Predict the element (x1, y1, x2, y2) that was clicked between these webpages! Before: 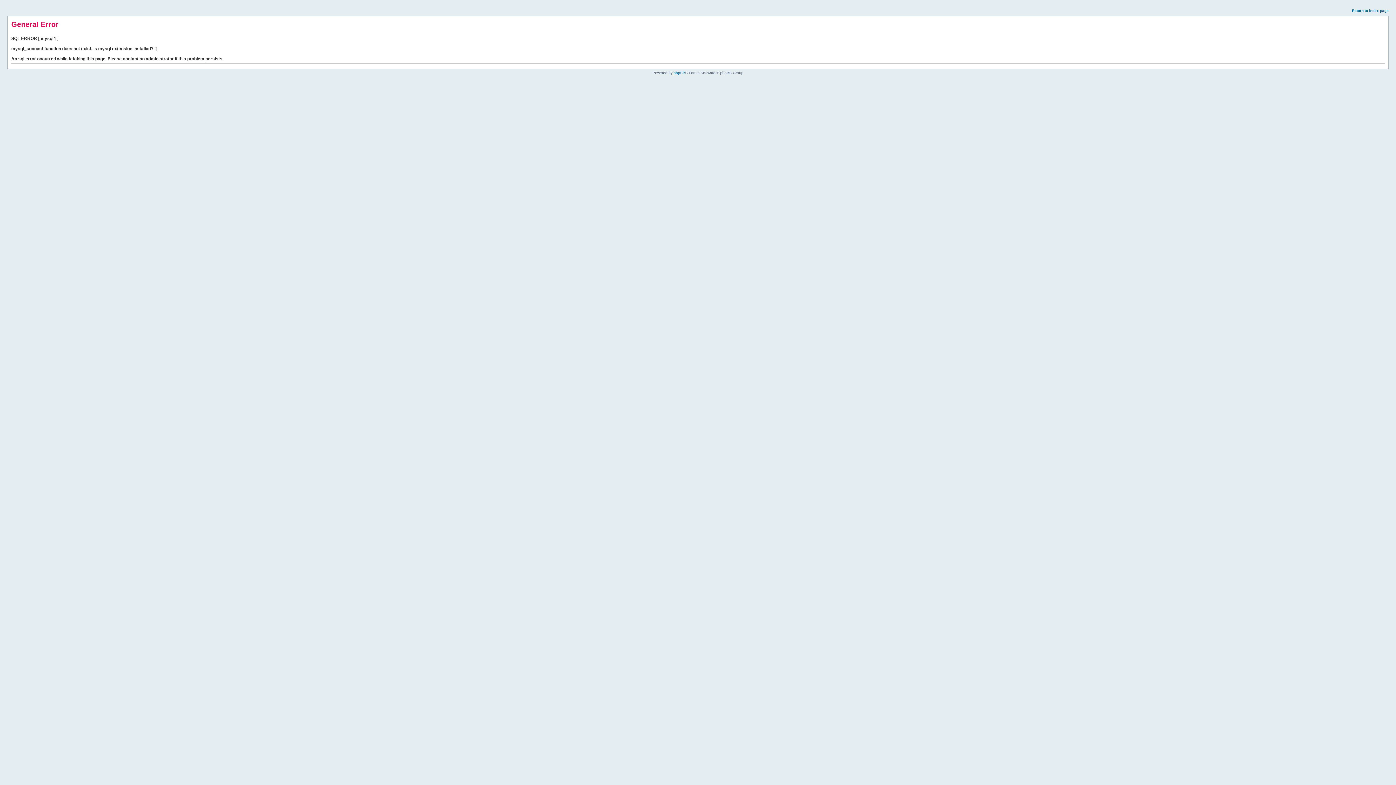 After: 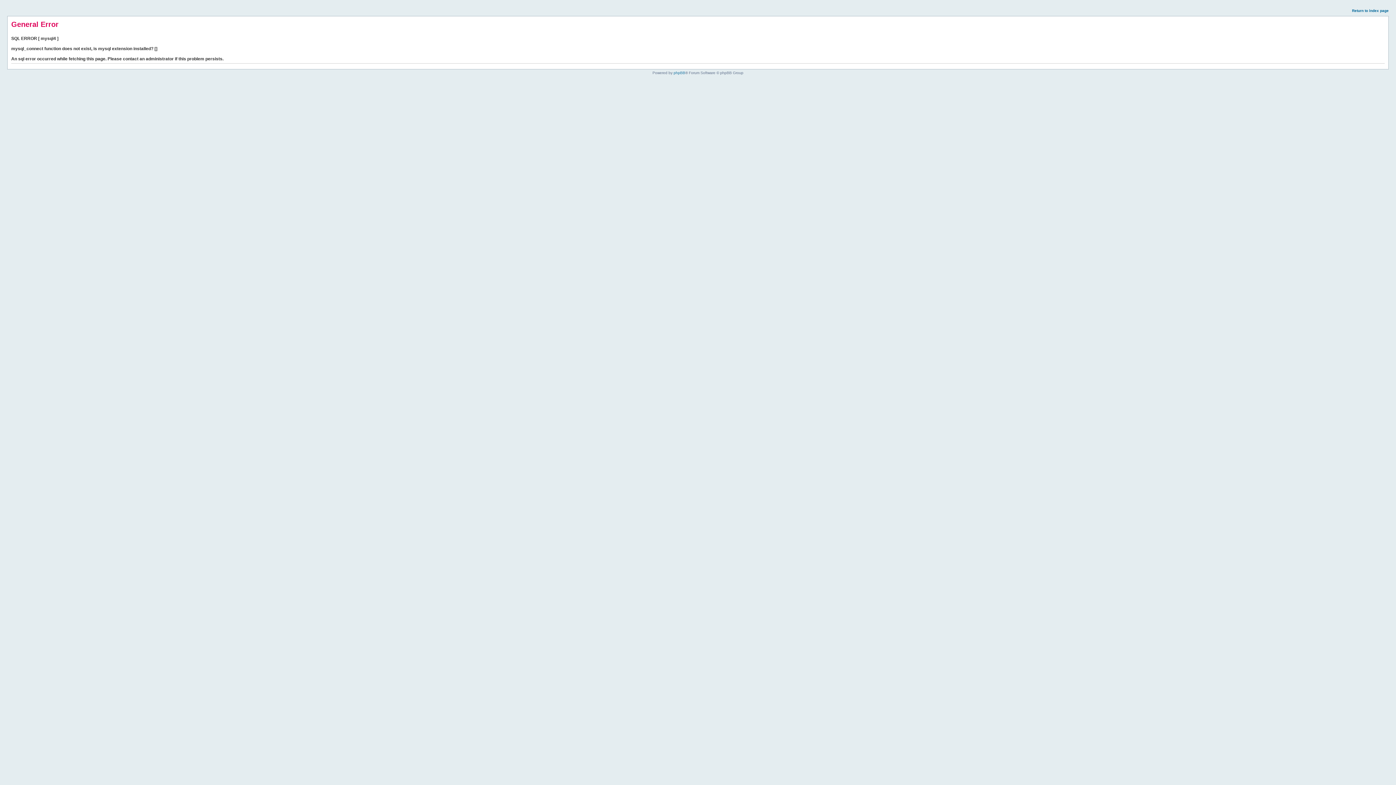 Action: bbox: (1352, 8, 1389, 12) label: Return to index page